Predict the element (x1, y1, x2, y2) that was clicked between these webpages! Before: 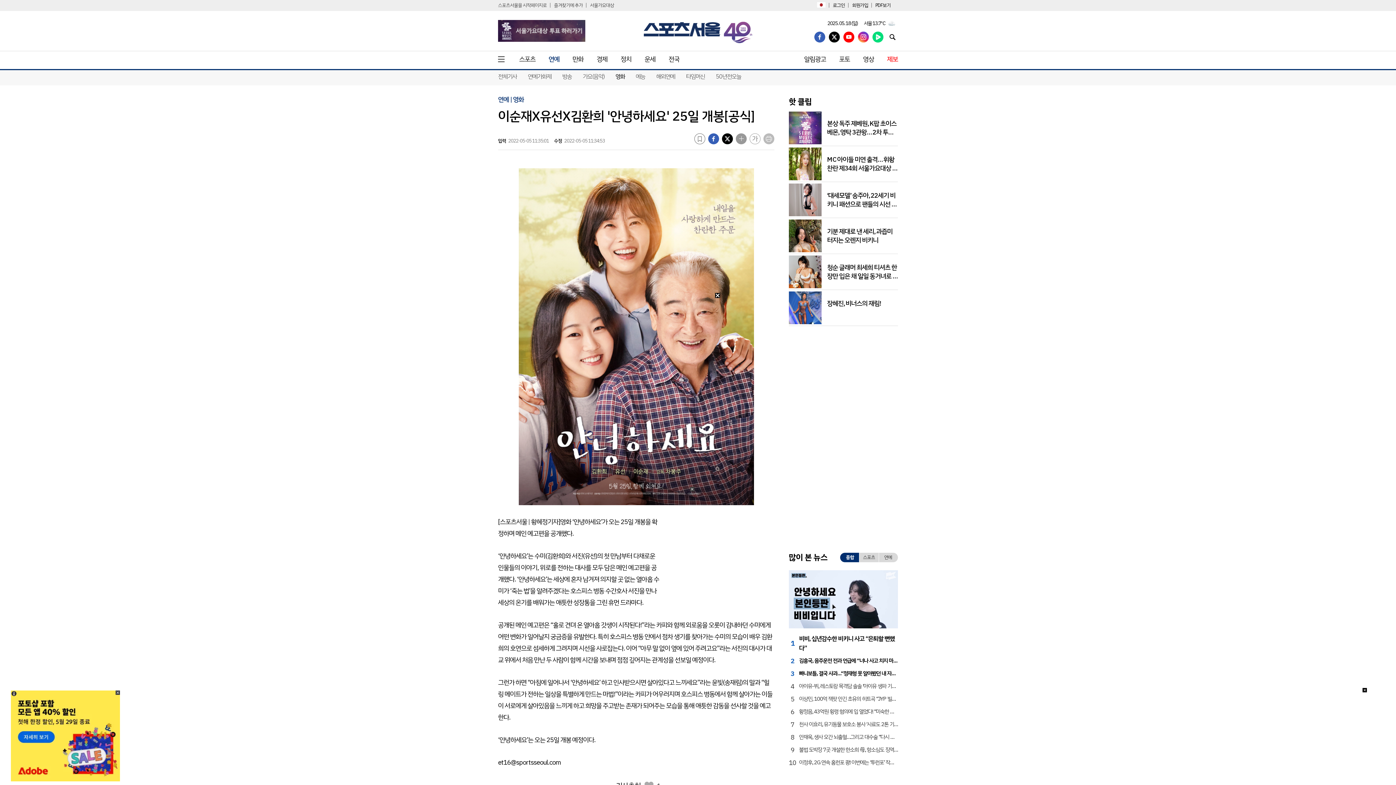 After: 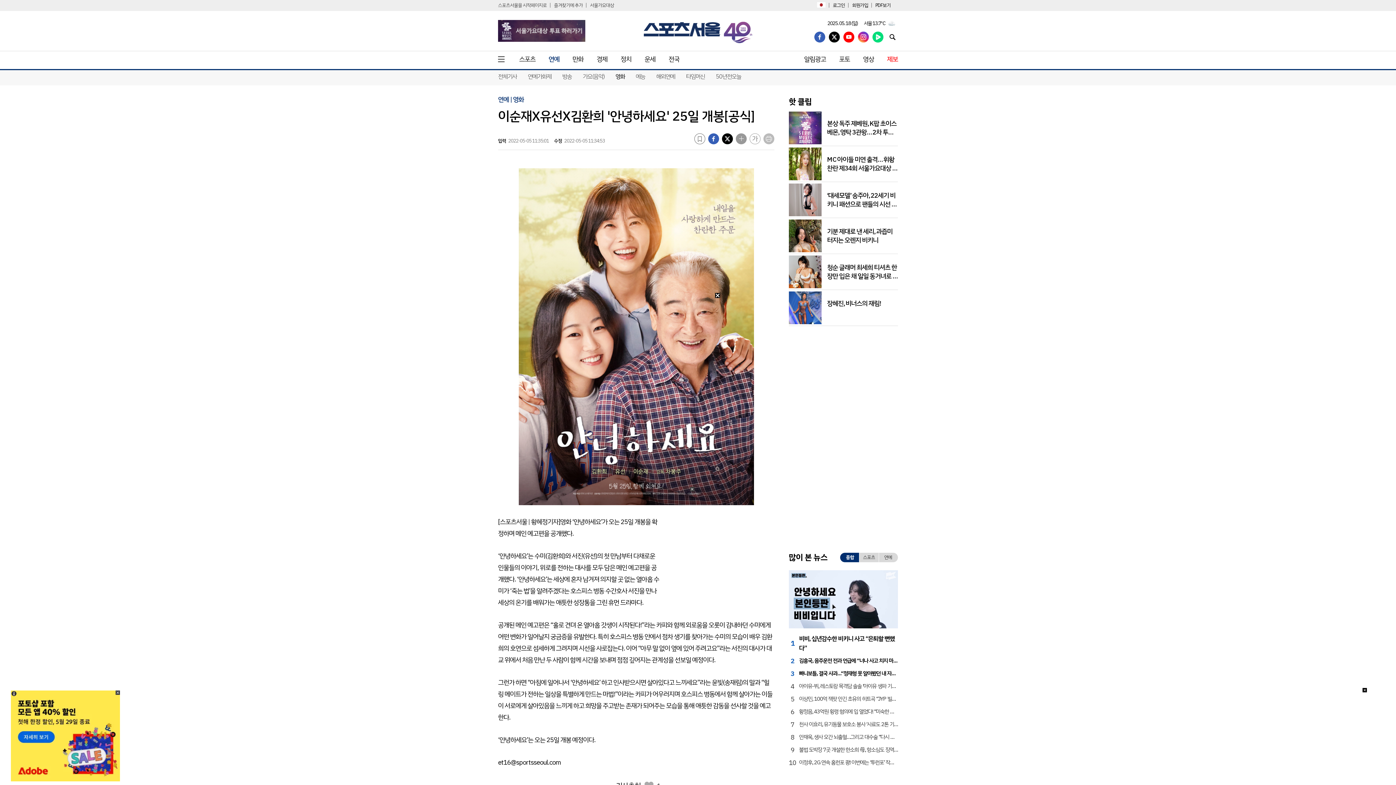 Action: bbox: (763, 133, 774, 144) label: 인쇄